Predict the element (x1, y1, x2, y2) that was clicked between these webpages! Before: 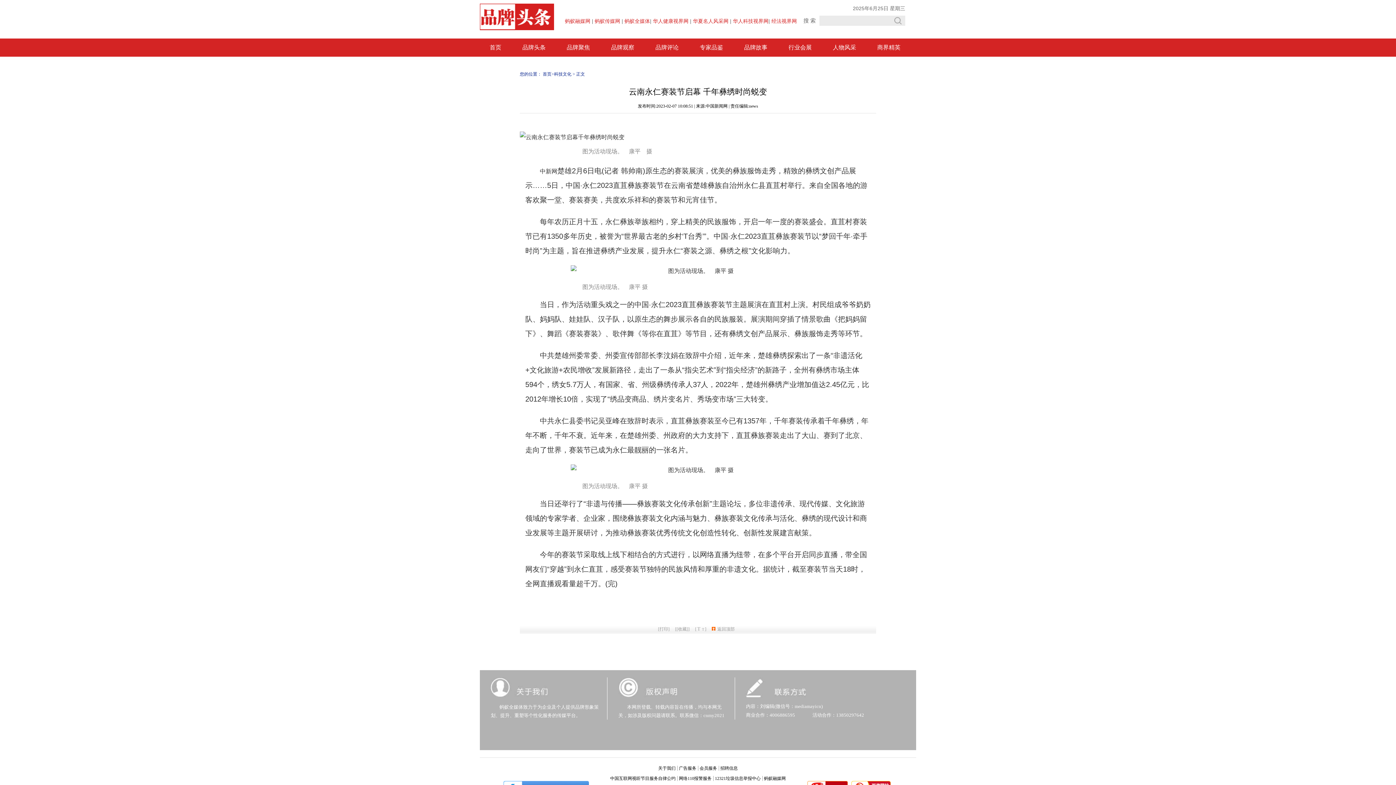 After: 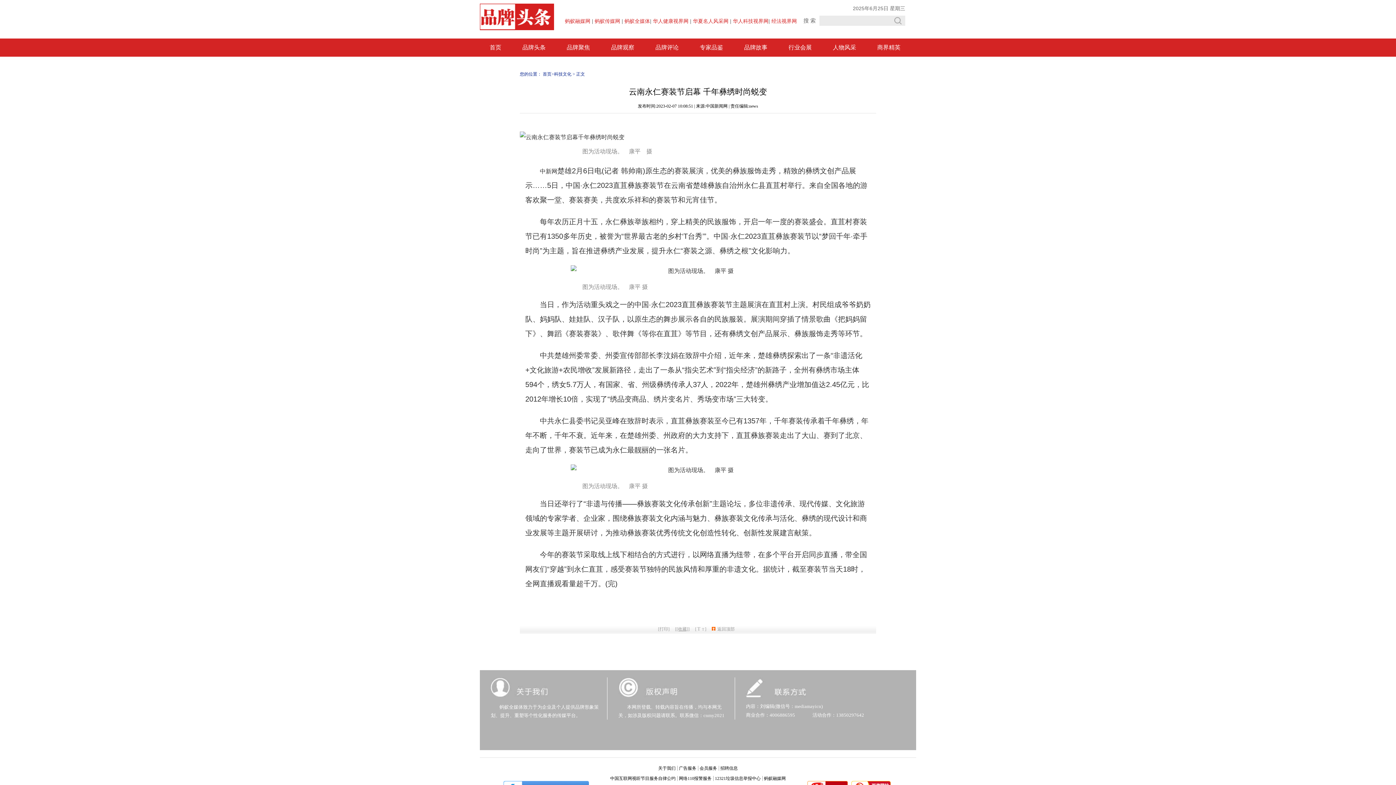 Action: bbox: (676, 626, 688, 632) label: [收藏]